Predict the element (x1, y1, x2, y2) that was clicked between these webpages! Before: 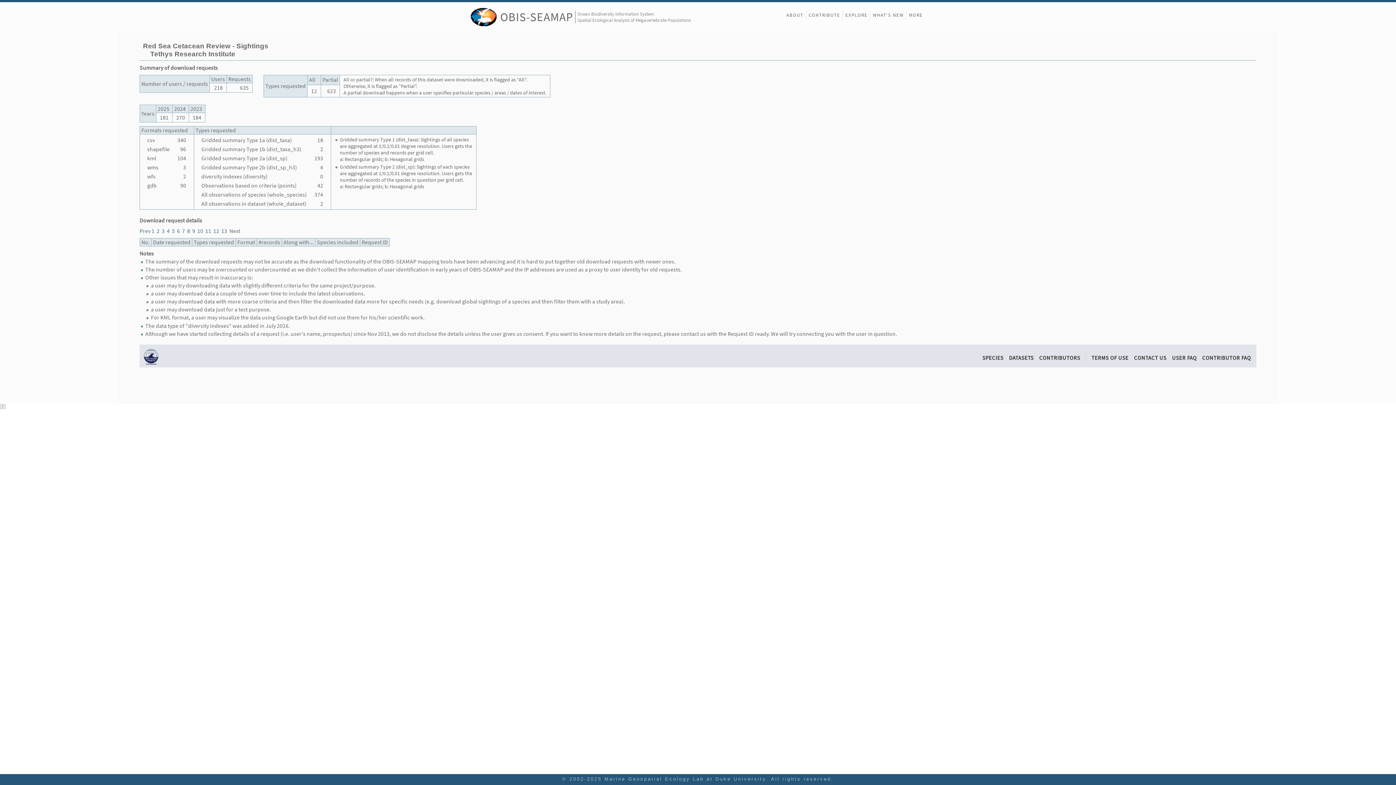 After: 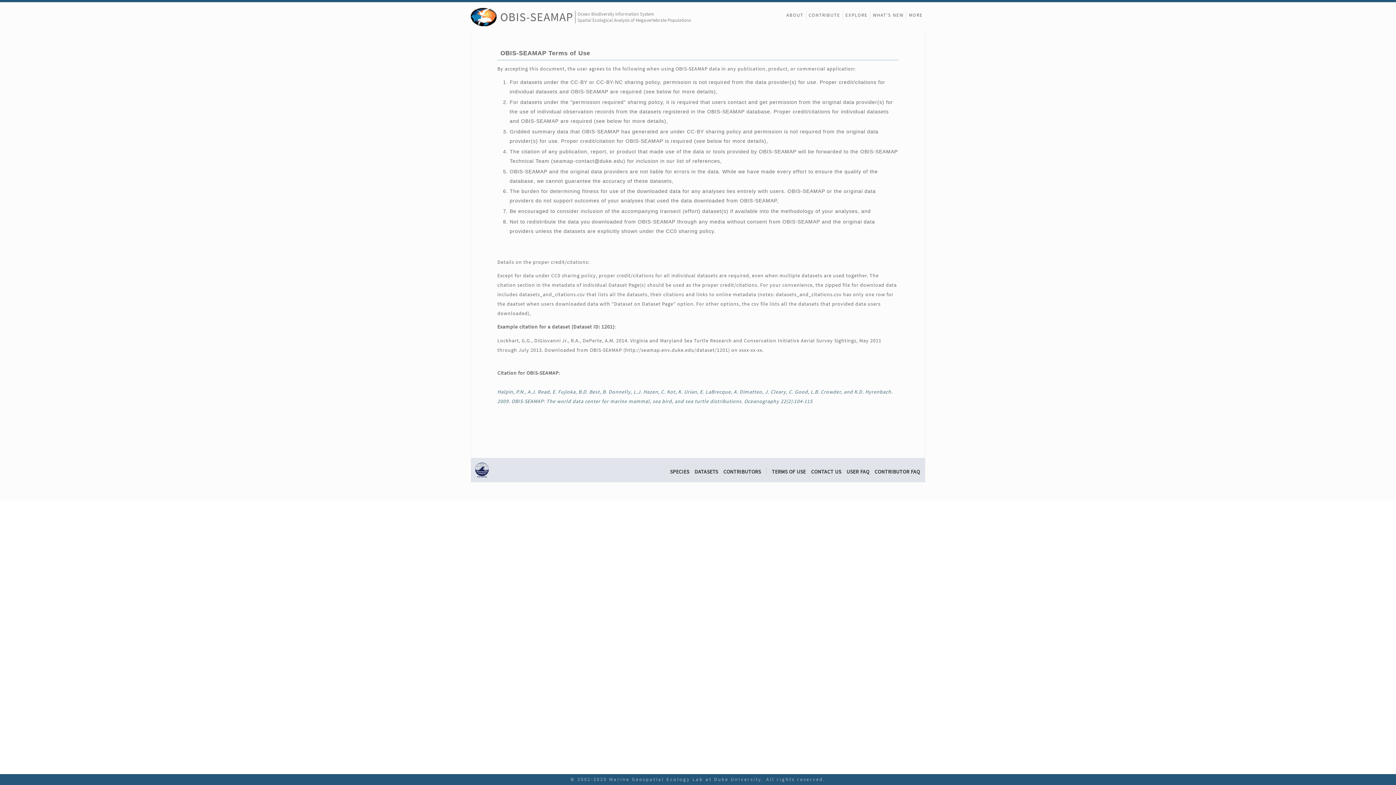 Action: label: TERMS OF USE bbox: (1091, 354, 1128, 361)